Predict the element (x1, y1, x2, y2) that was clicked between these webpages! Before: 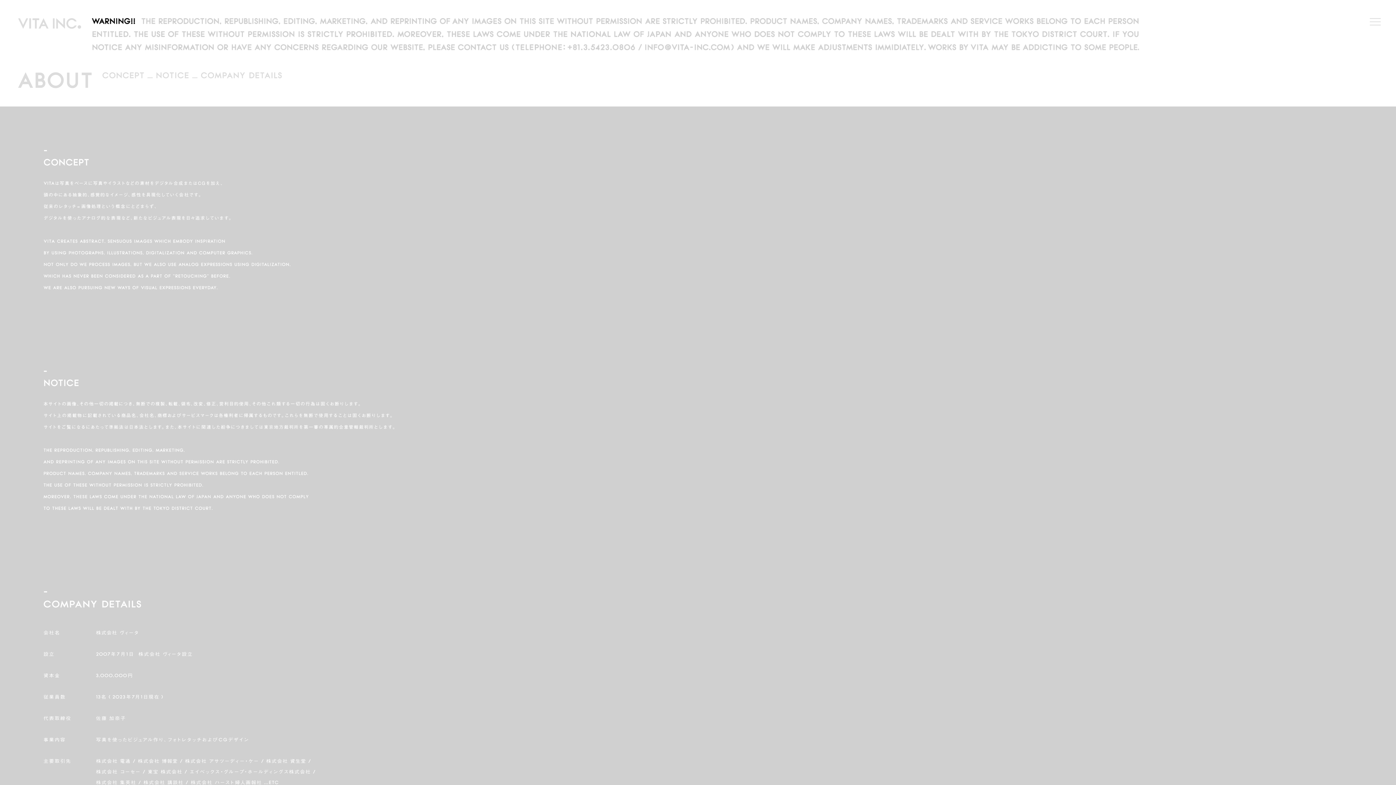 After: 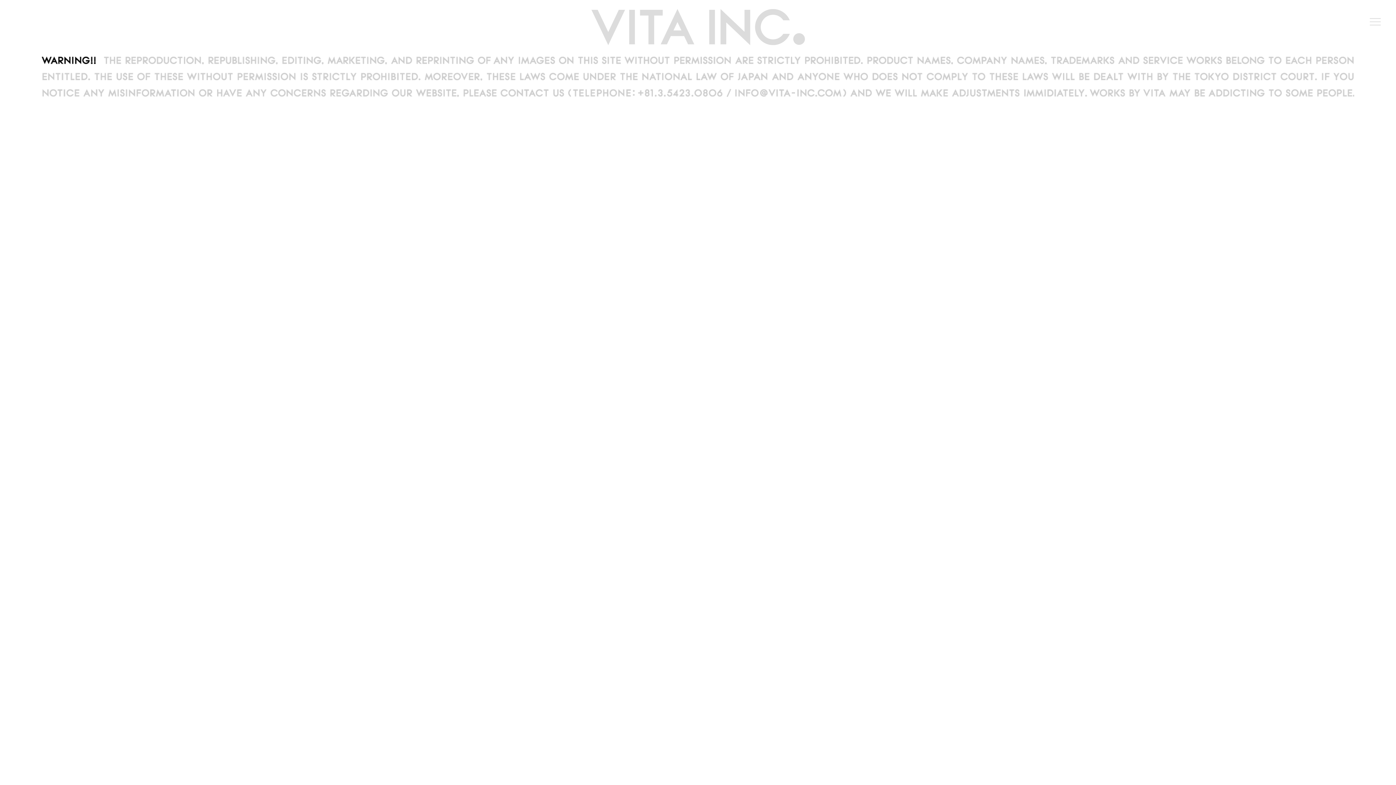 Action: bbox: (18, 18, 92, 24)